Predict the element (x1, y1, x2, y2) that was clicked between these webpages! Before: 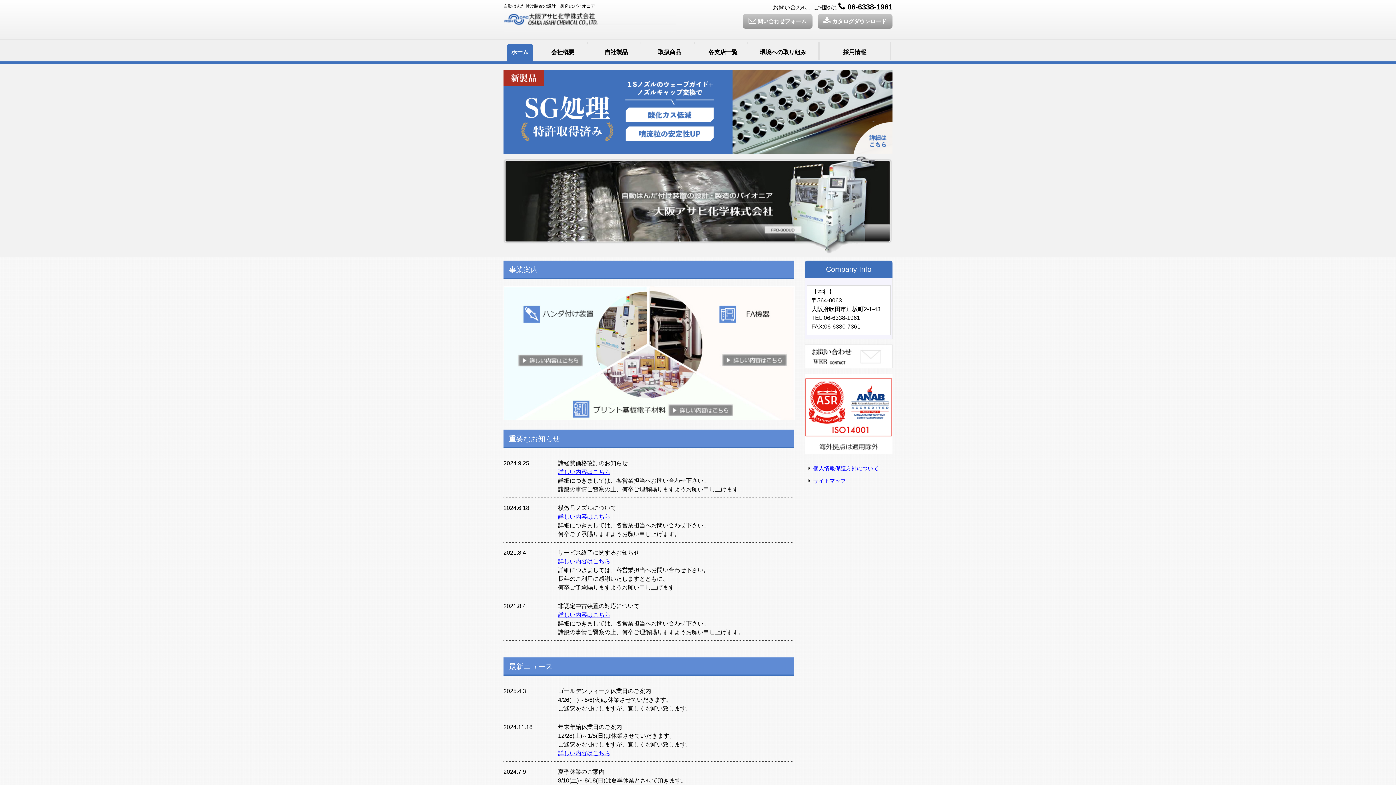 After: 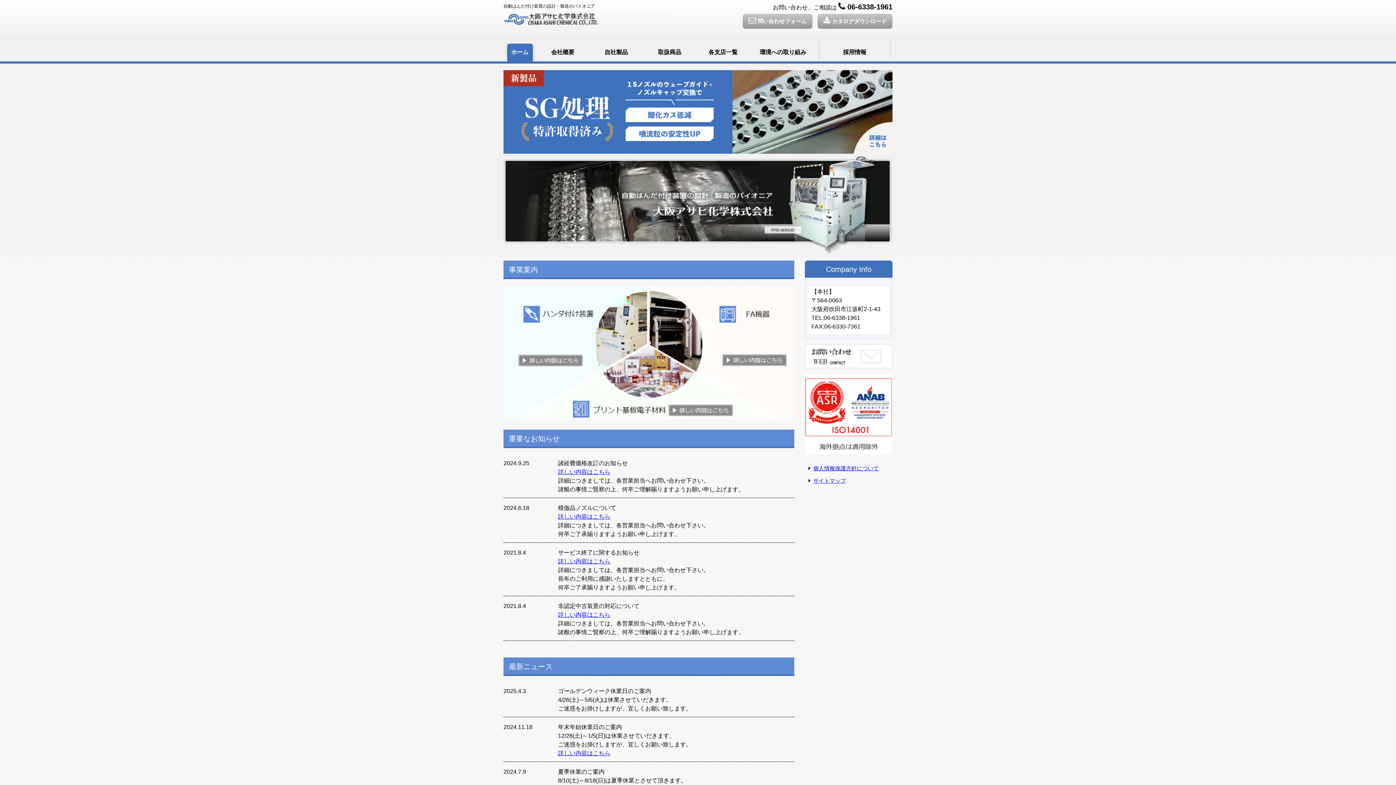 Action: bbox: (503, 28, 676, 34)